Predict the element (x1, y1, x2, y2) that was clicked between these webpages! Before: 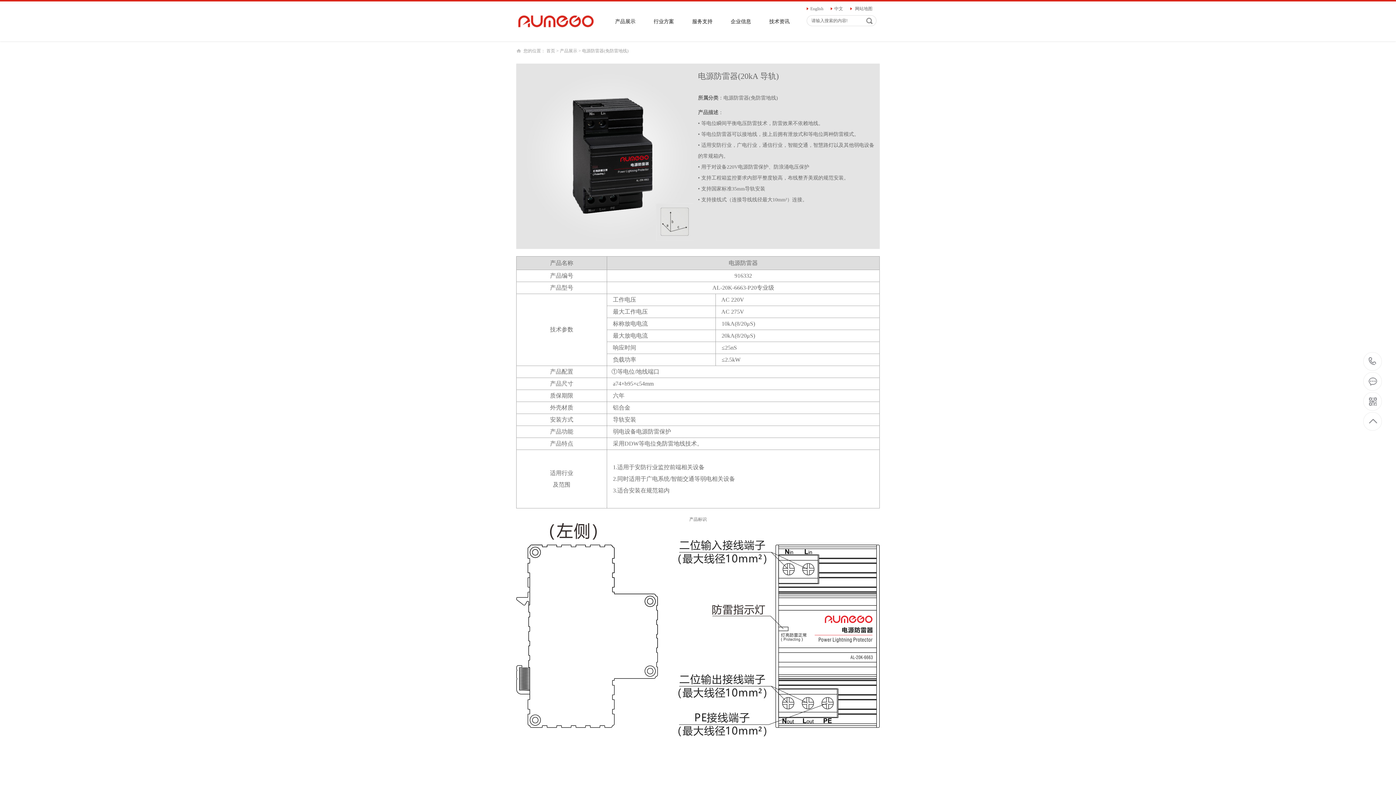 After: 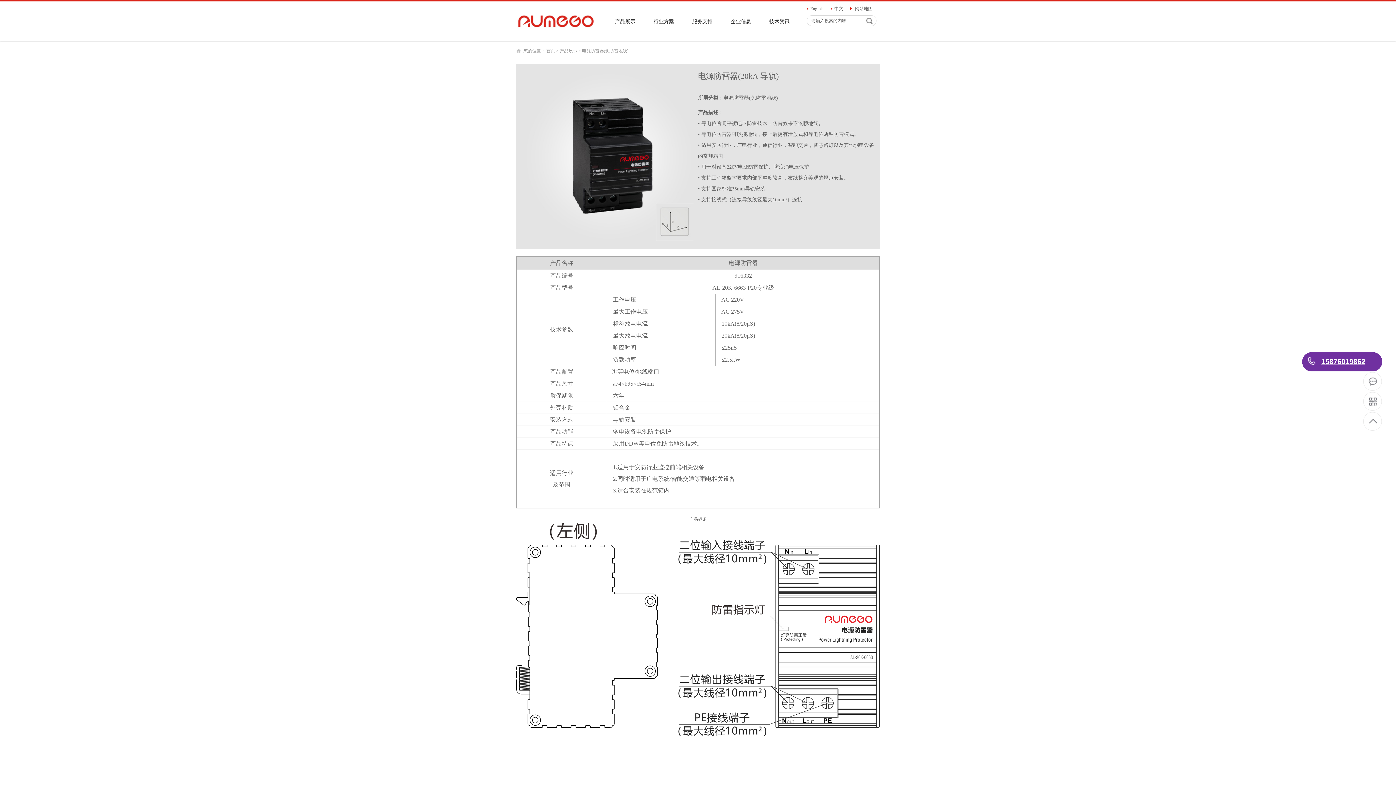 Action: bbox: (1363, 352, 1382, 371) label: 15876019862